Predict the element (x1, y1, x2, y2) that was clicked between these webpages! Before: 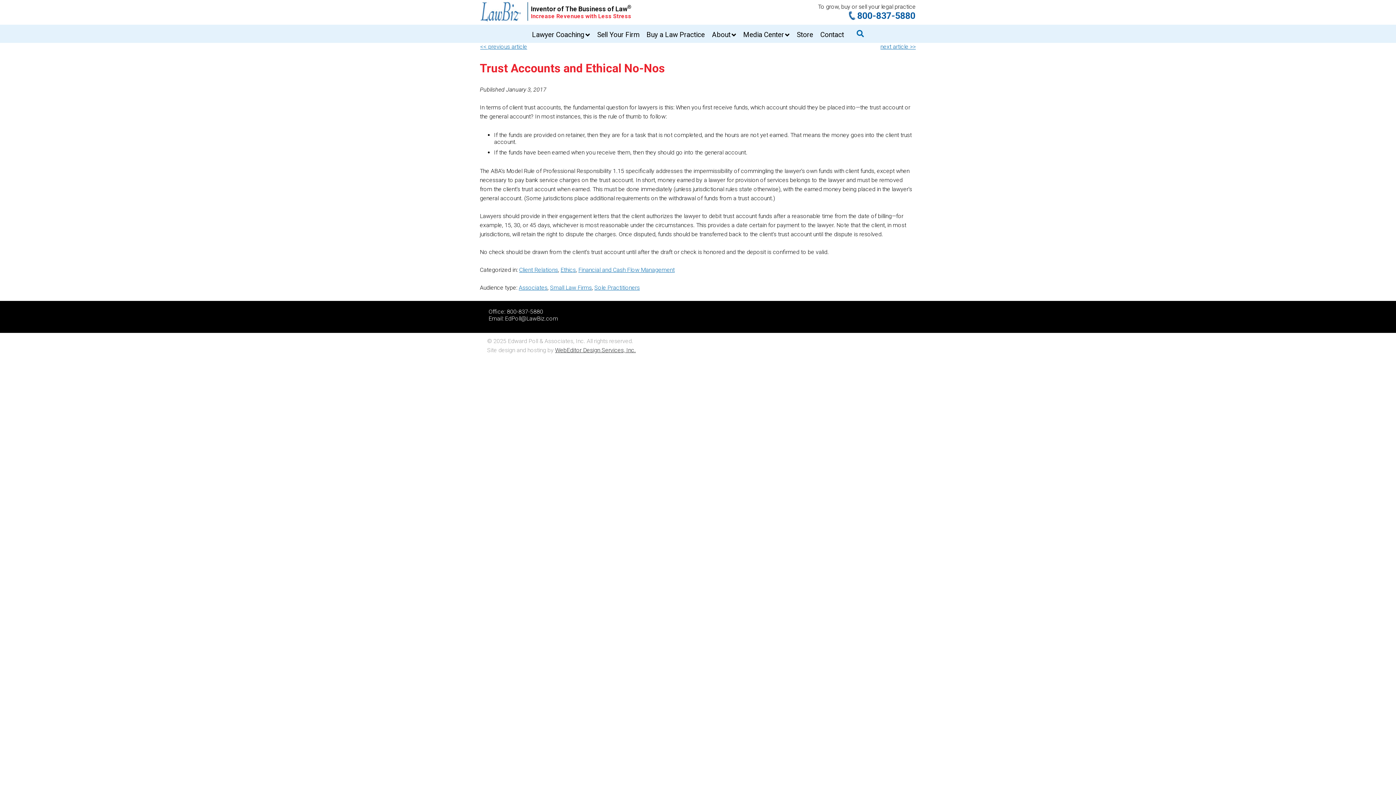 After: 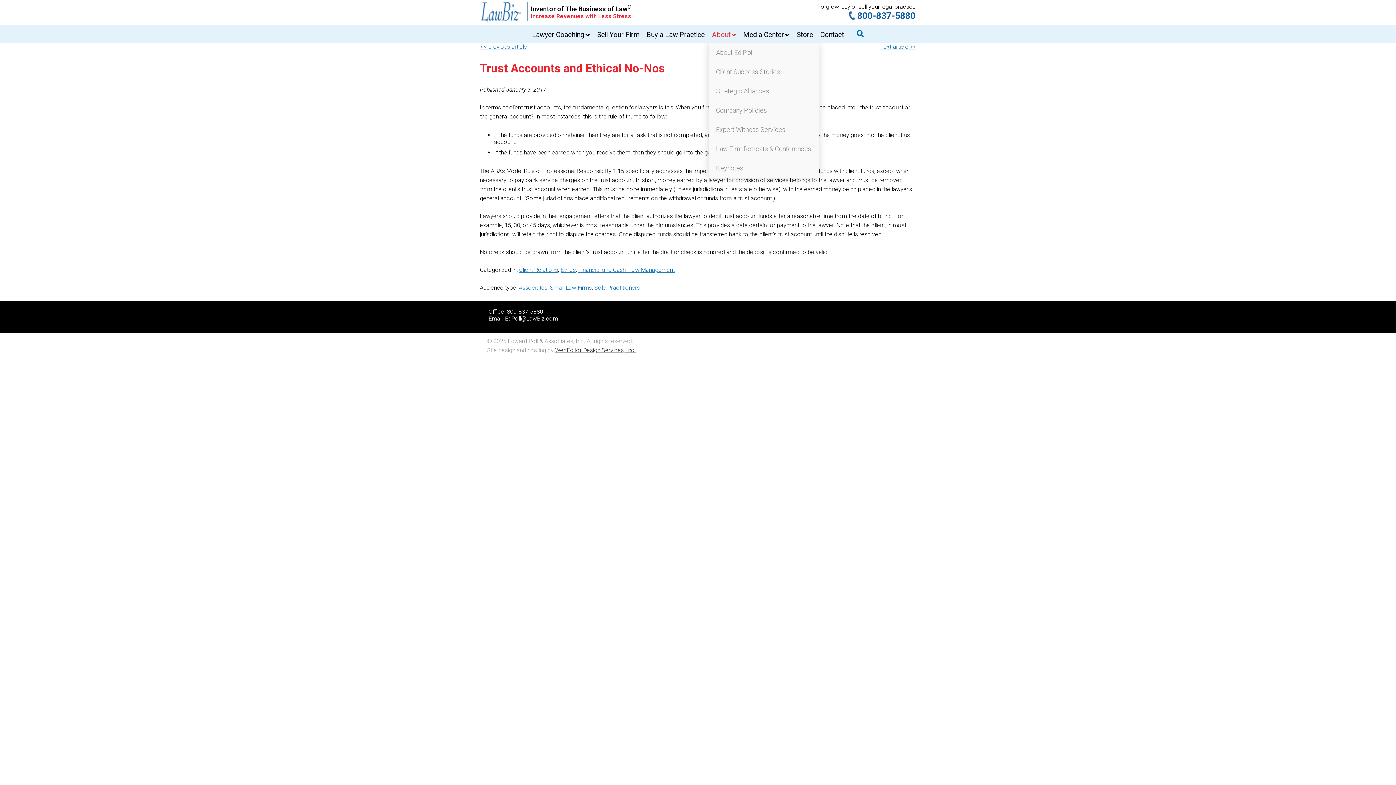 Action: bbox: (708, 26, 739, 42) label: About